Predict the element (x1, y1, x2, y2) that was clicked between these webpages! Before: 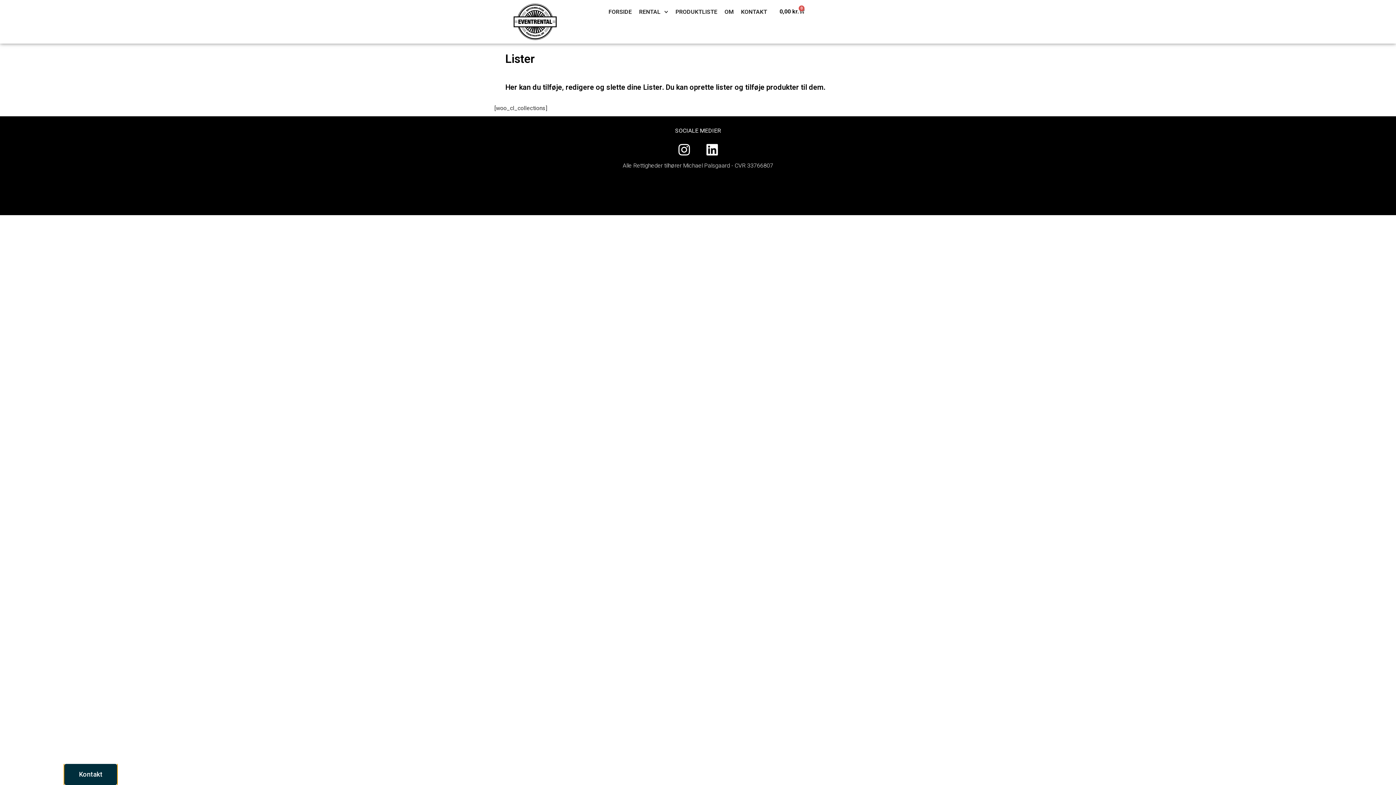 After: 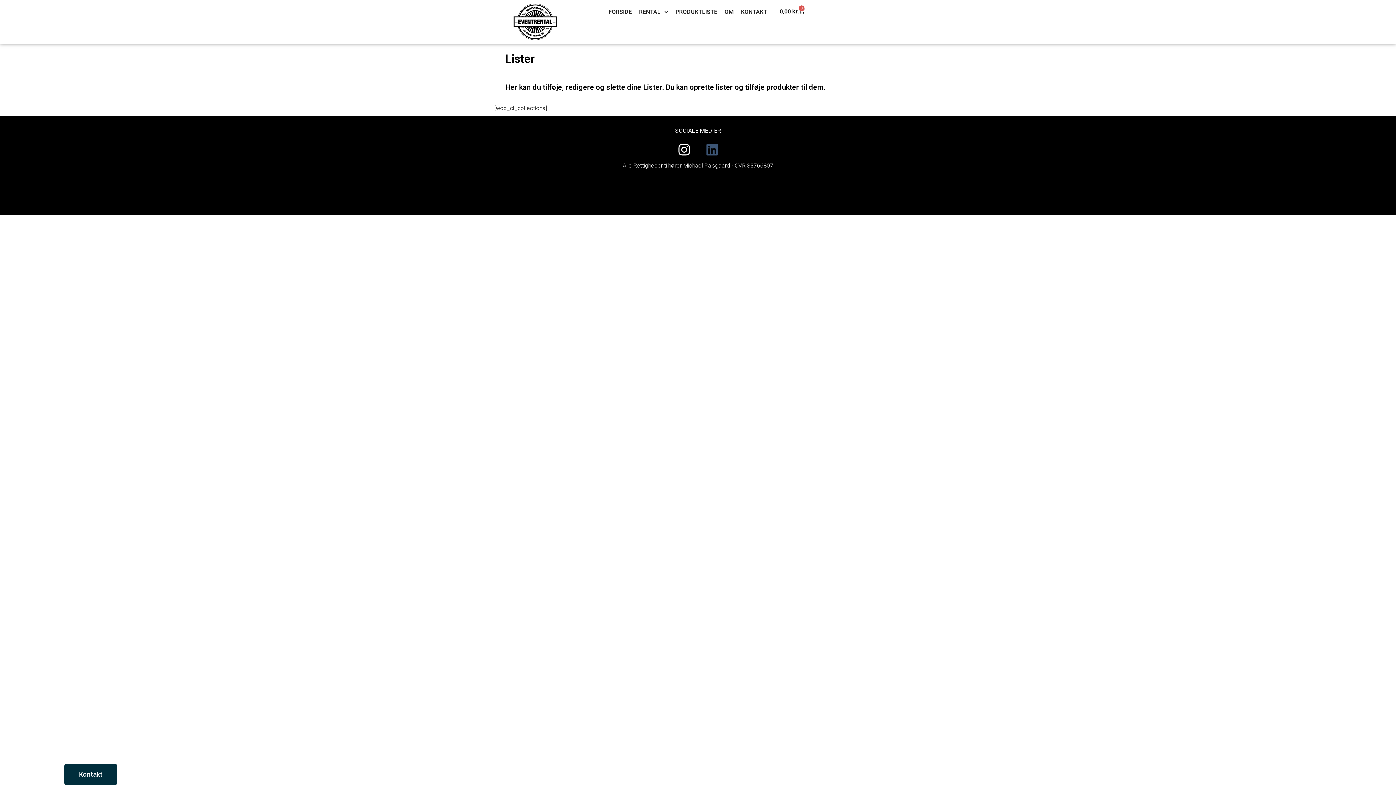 Action: label: Linkedin bbox: (699, 136, 725, 162)